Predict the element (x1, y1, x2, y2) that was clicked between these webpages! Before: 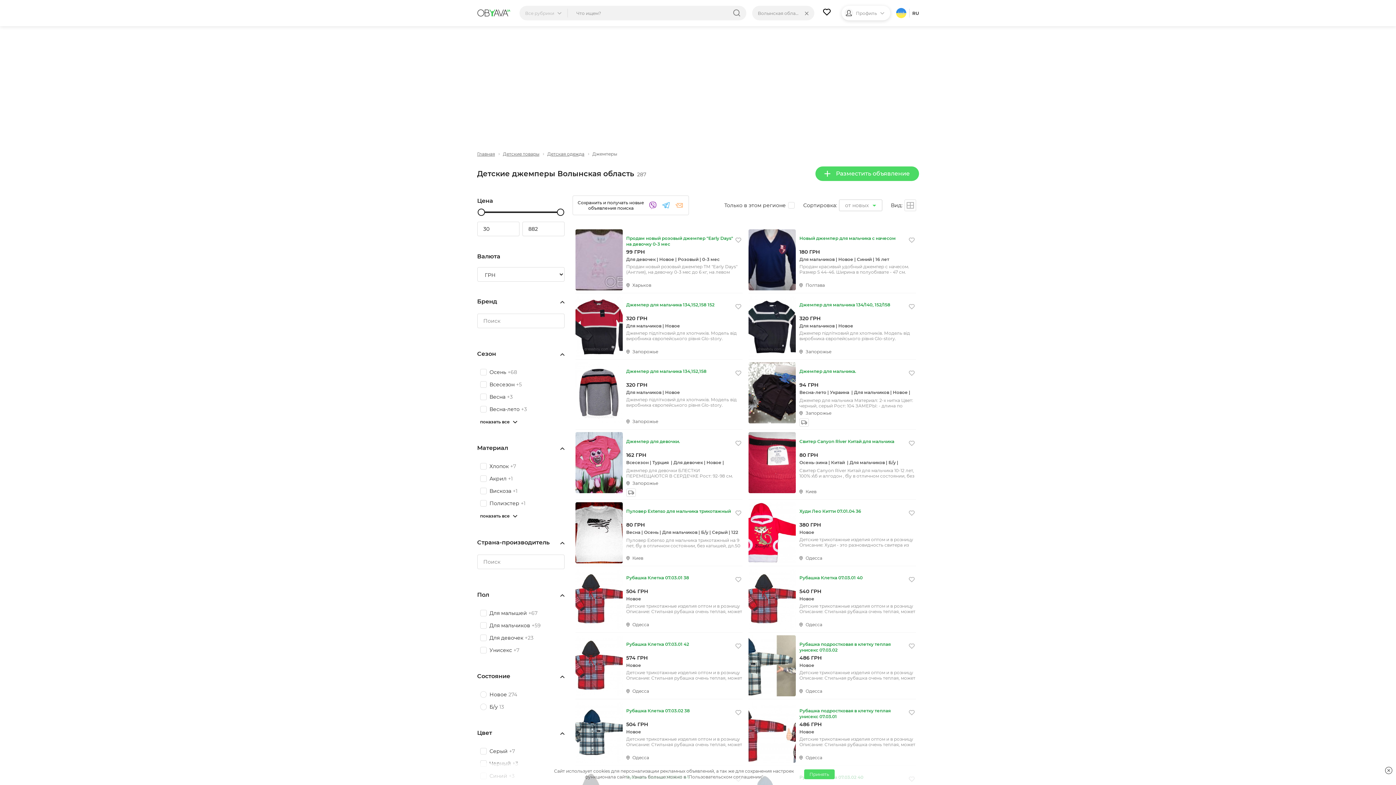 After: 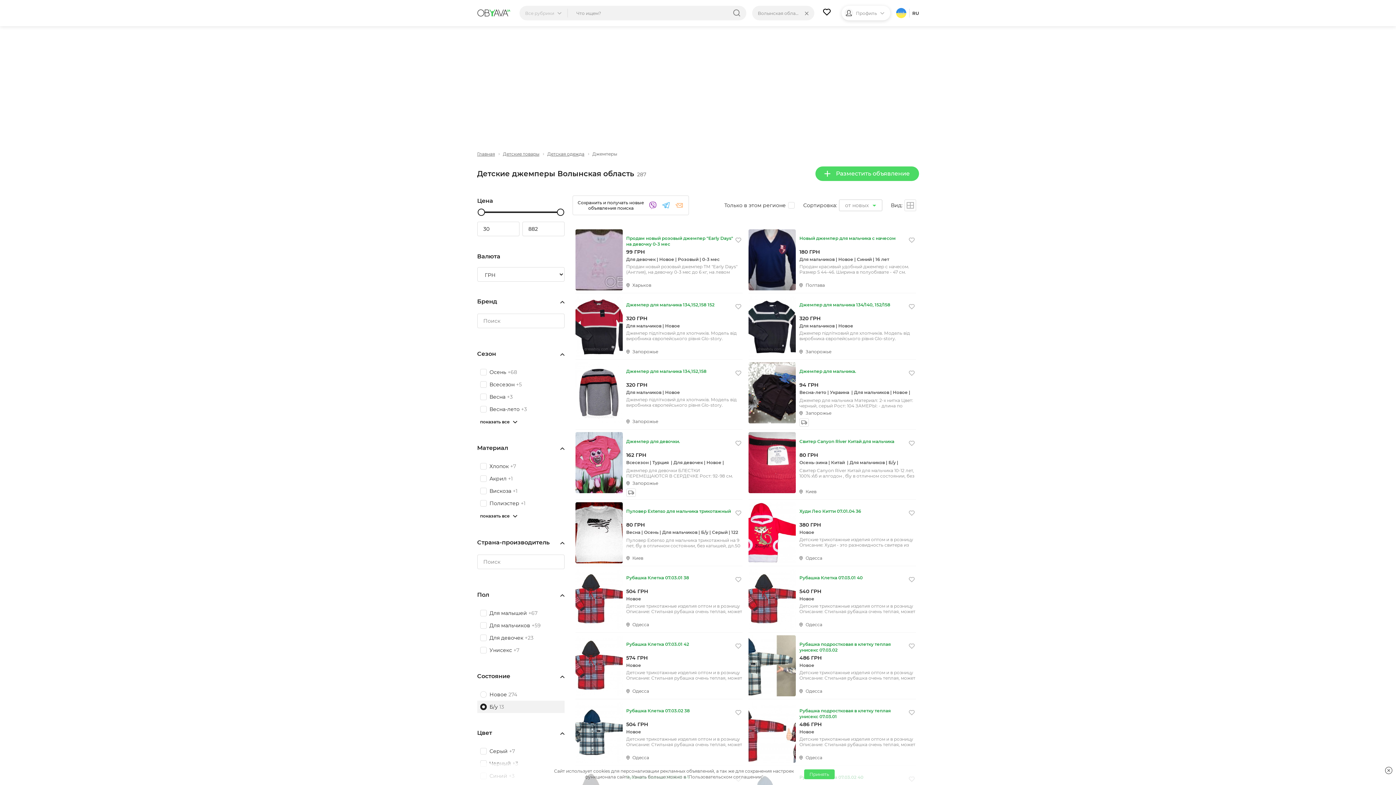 Action: bbox: (489, 704, 504, 710) label: Б/у 13